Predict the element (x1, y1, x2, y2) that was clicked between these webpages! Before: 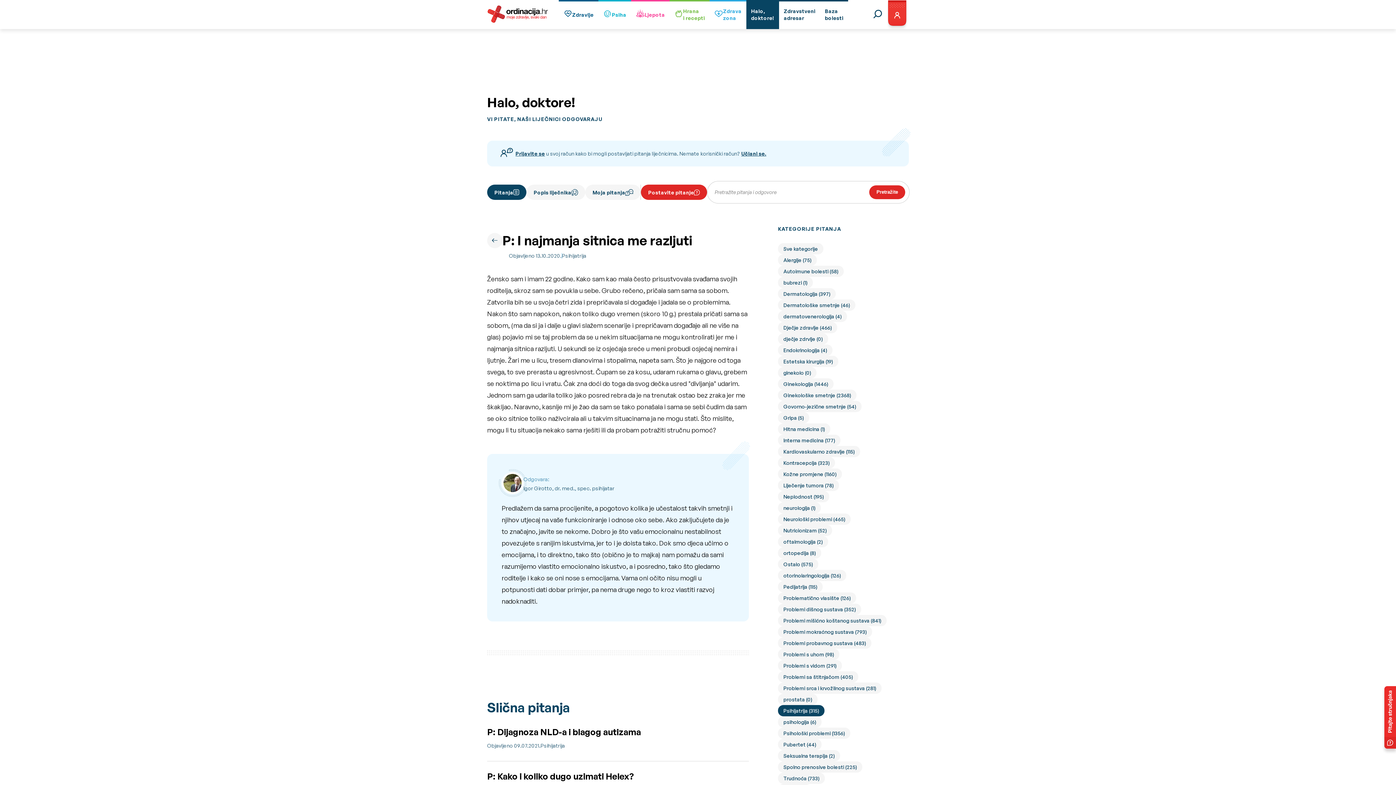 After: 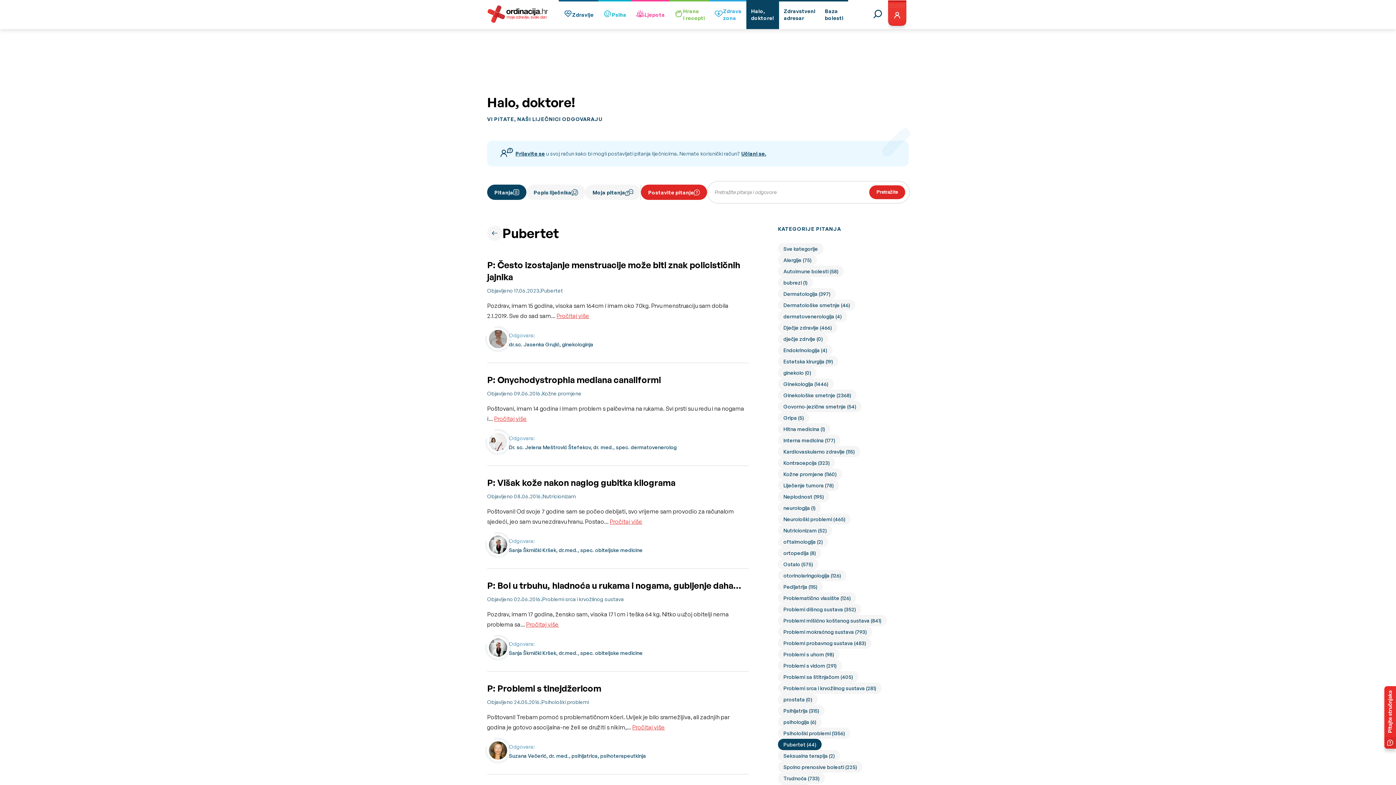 Action: bbox: (778, 739, 821, 750) label: Pubertet (44)